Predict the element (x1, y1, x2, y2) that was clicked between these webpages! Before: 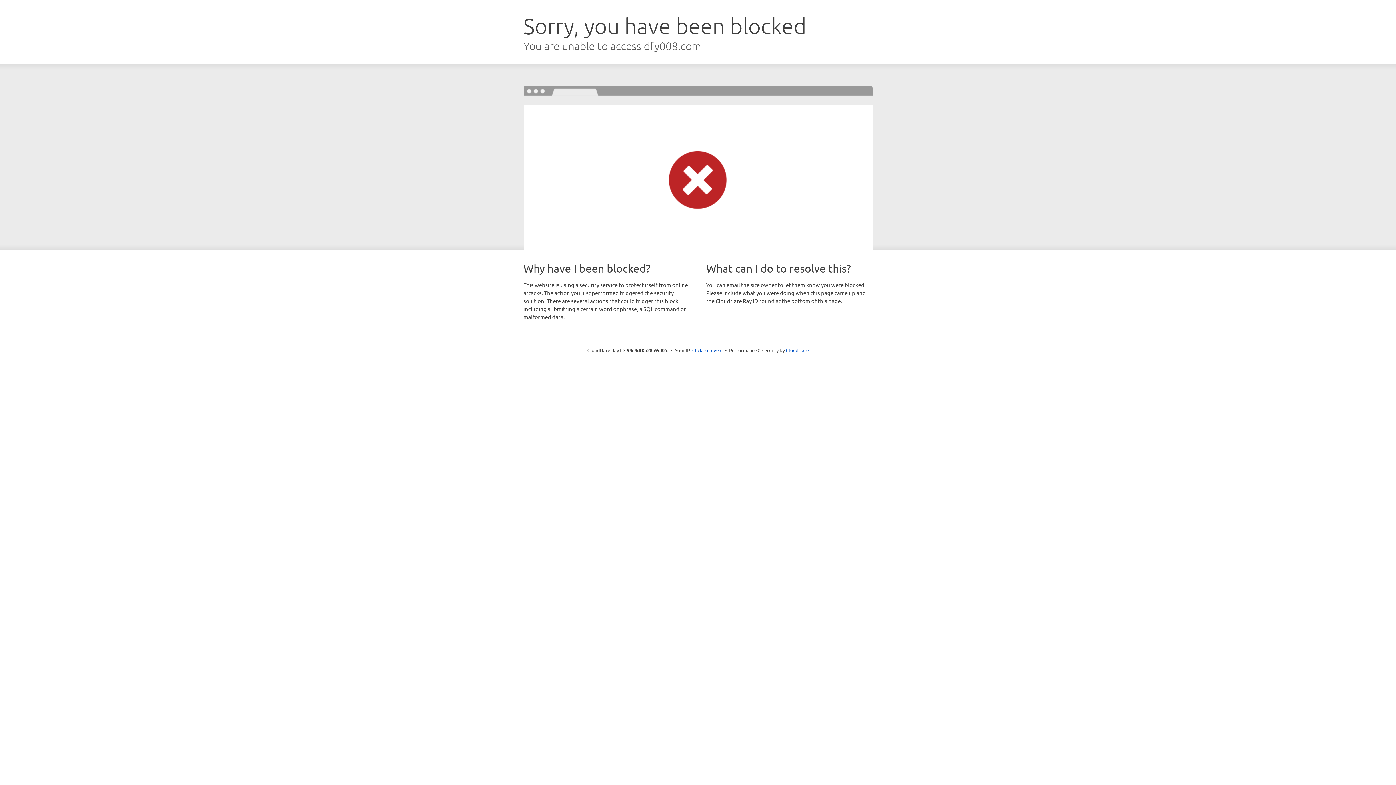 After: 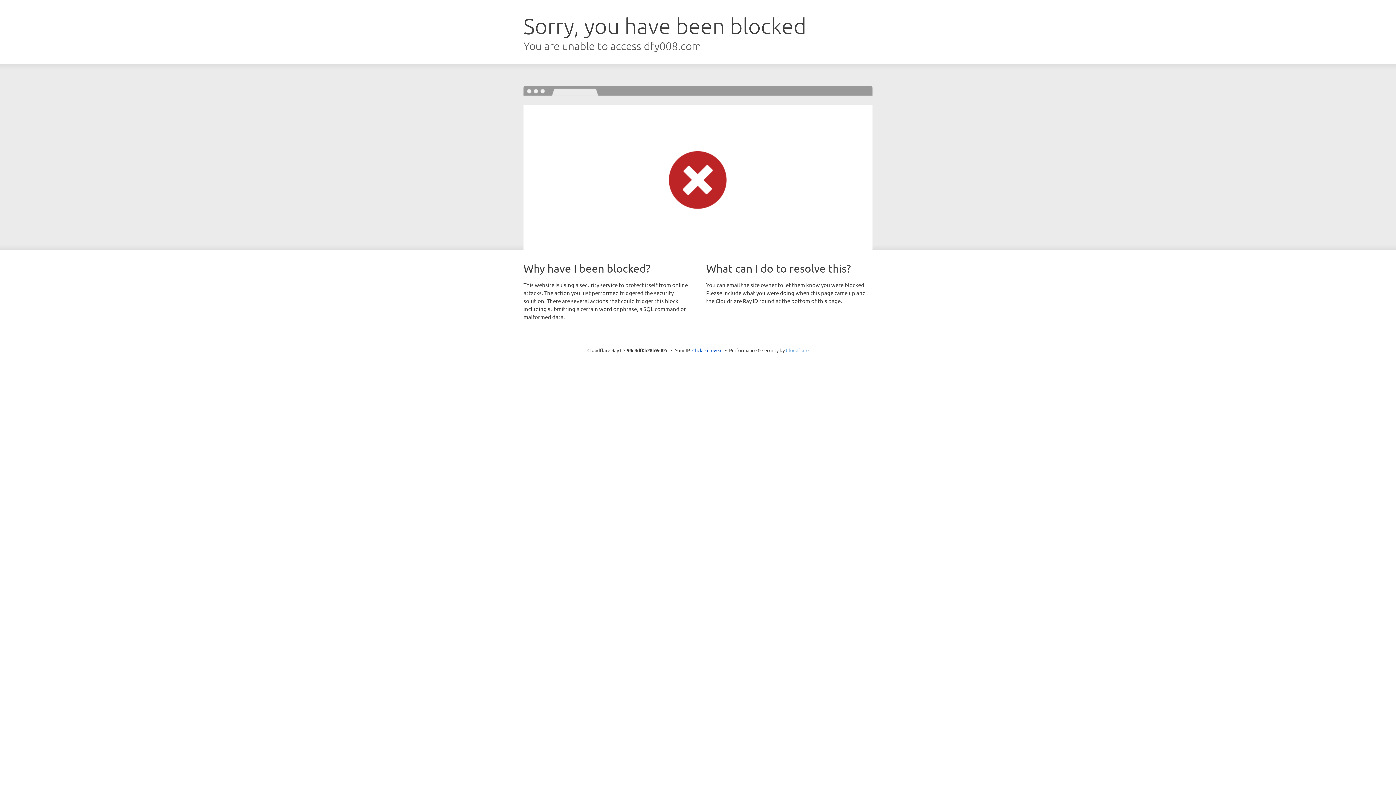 Action: bbox: (786, 347, 808, 353) label: Cloudflare